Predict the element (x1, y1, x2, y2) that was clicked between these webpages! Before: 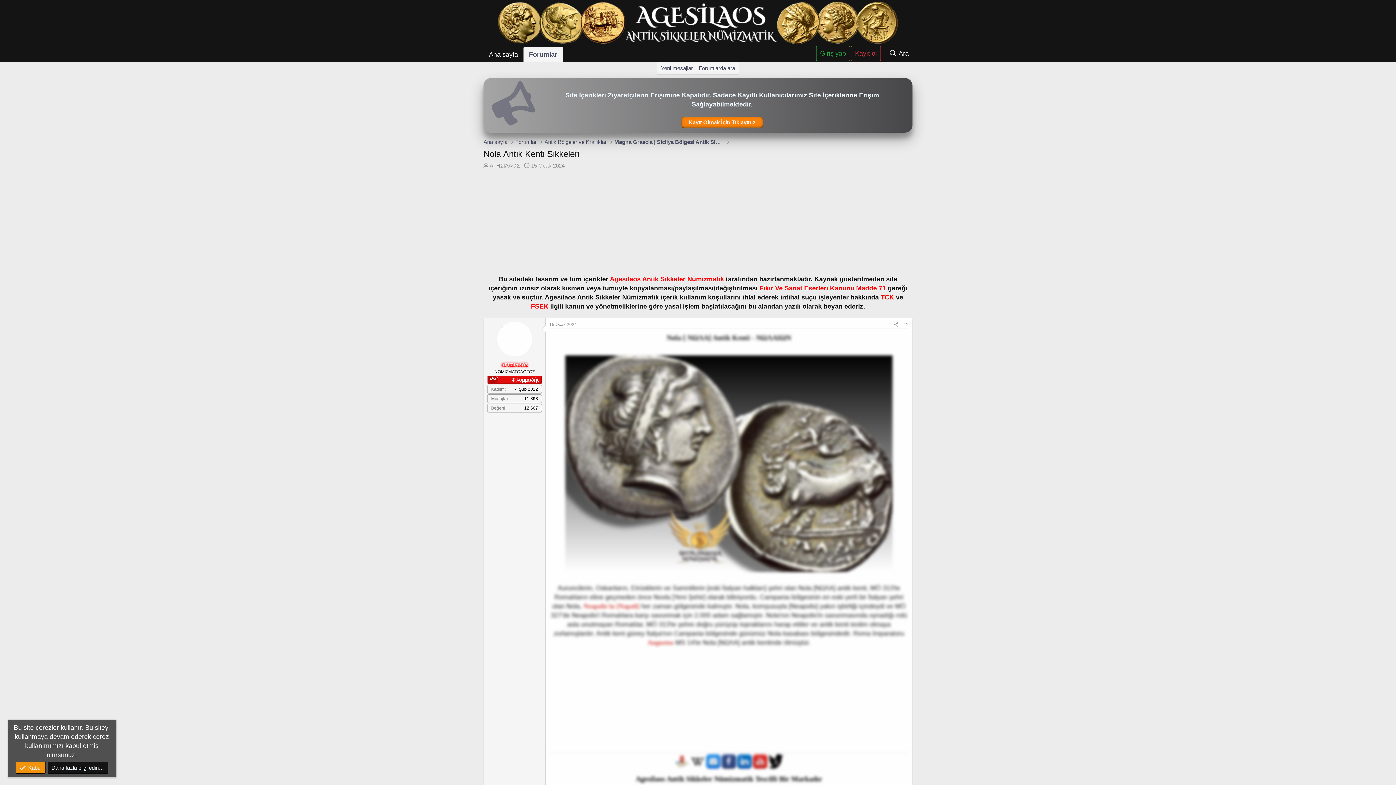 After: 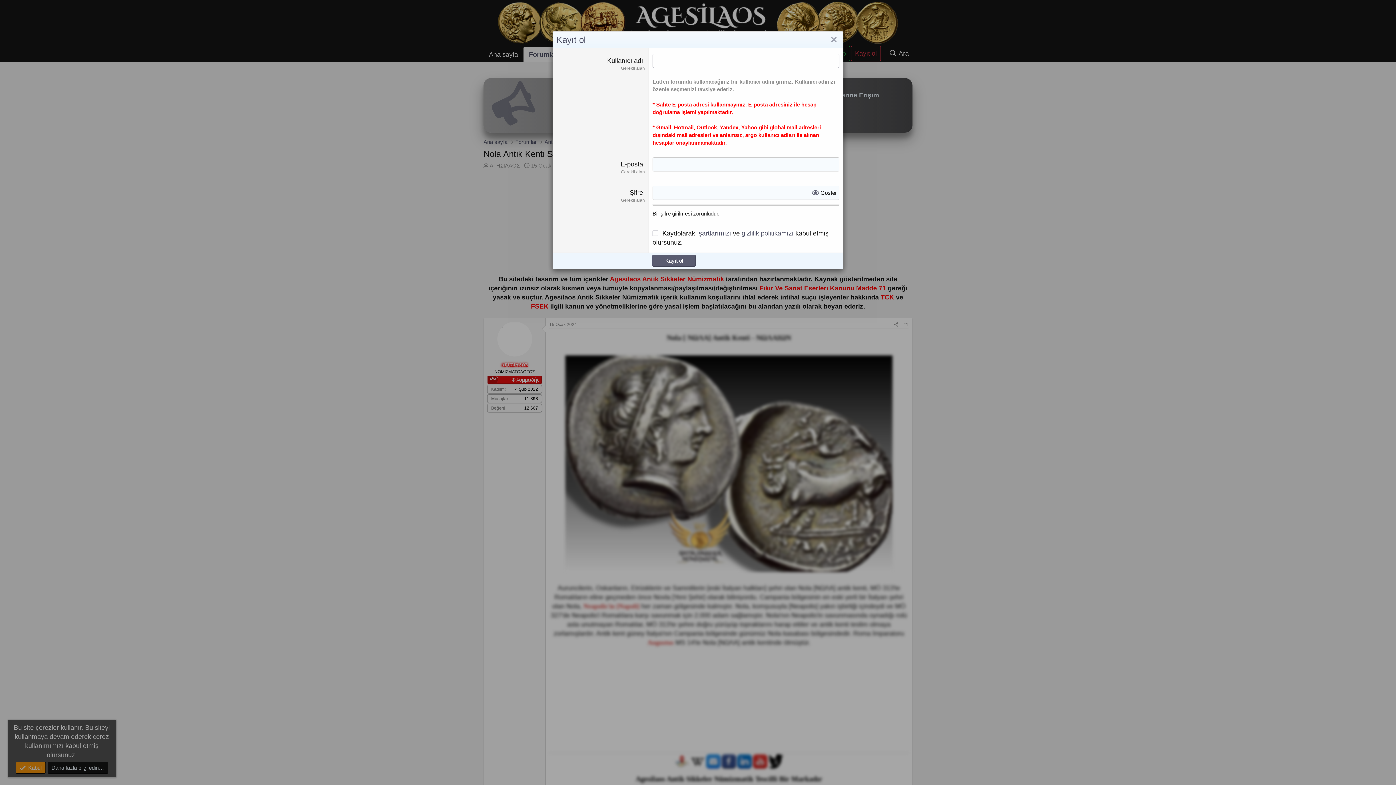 Action: label: Kayıt ol bbox: (851, 45, 881, 61)